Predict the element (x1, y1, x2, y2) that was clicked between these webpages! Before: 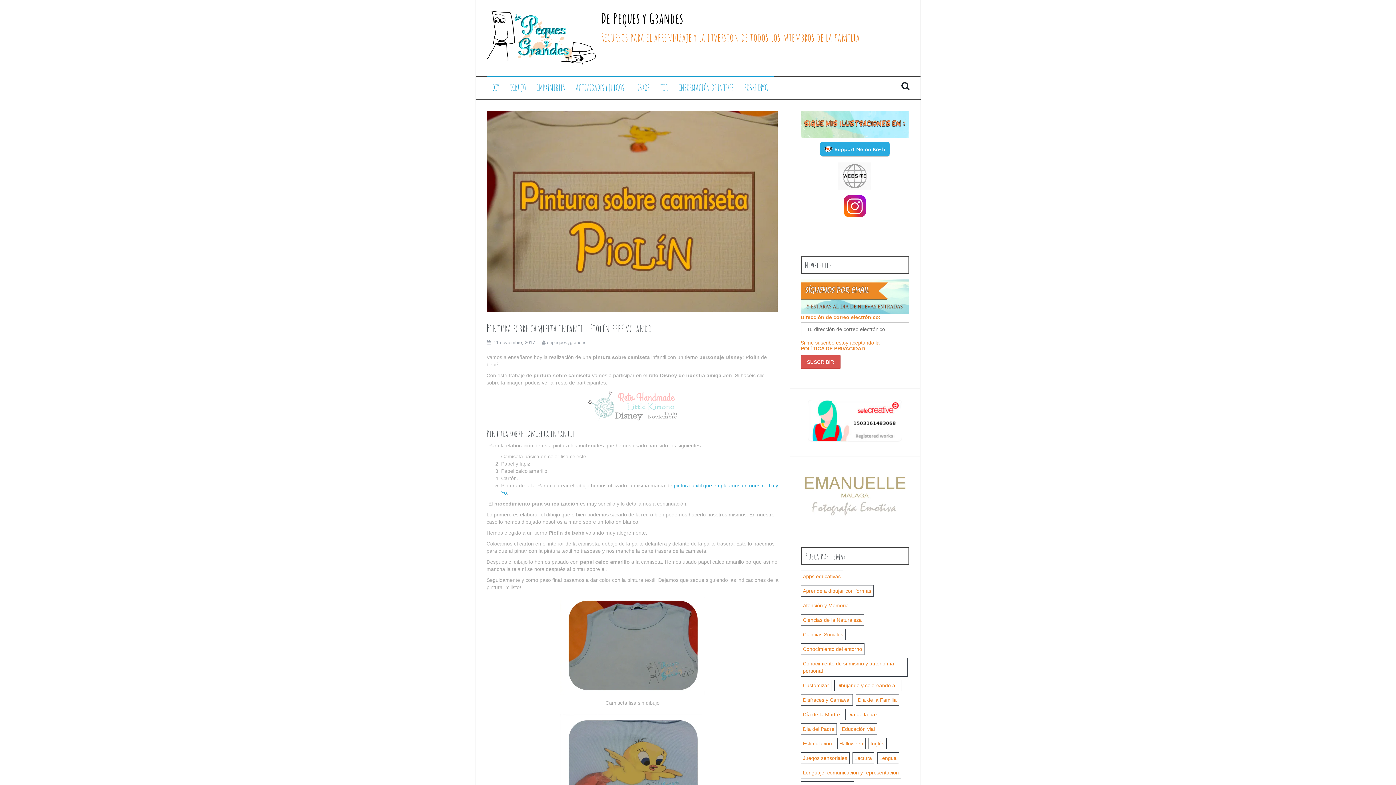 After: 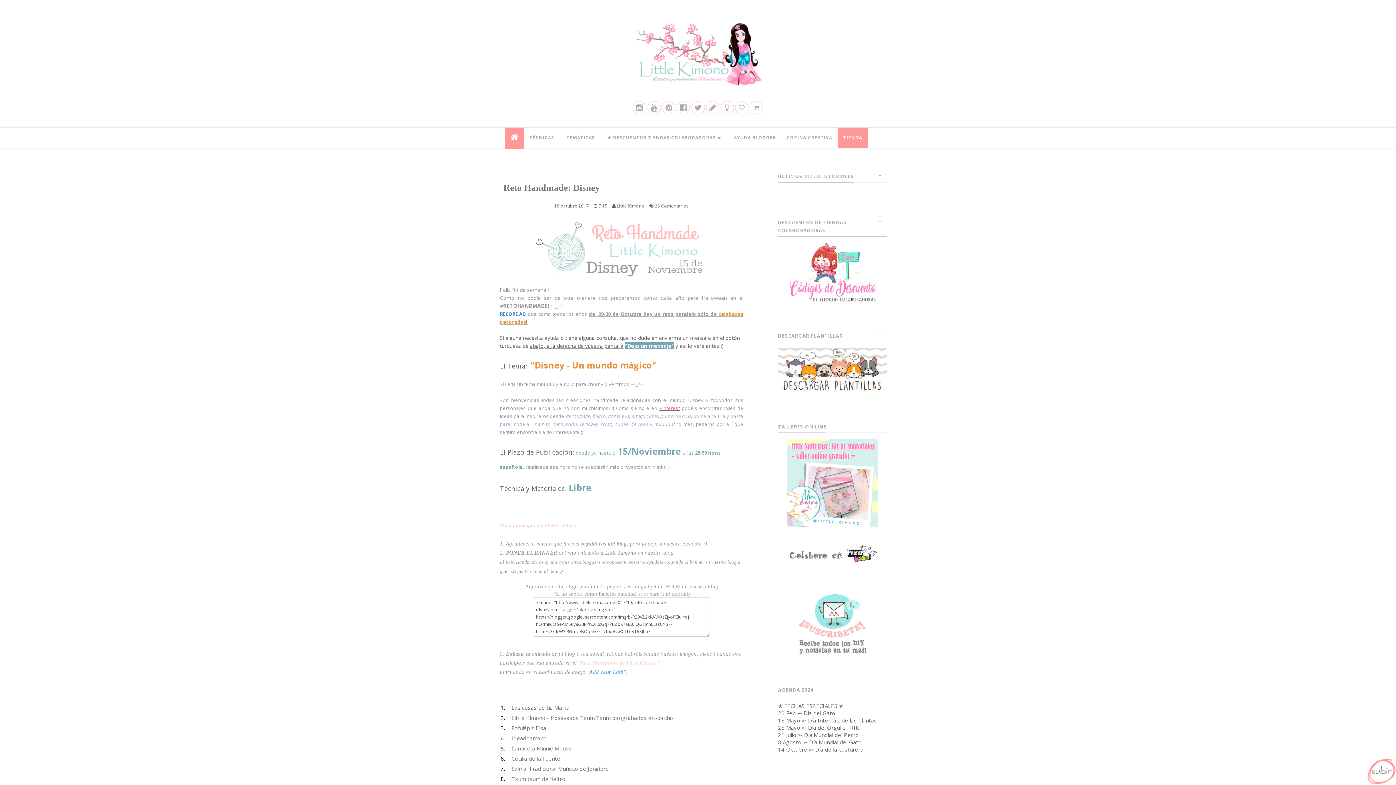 Action: bbox: (486, 390, 778, 421)